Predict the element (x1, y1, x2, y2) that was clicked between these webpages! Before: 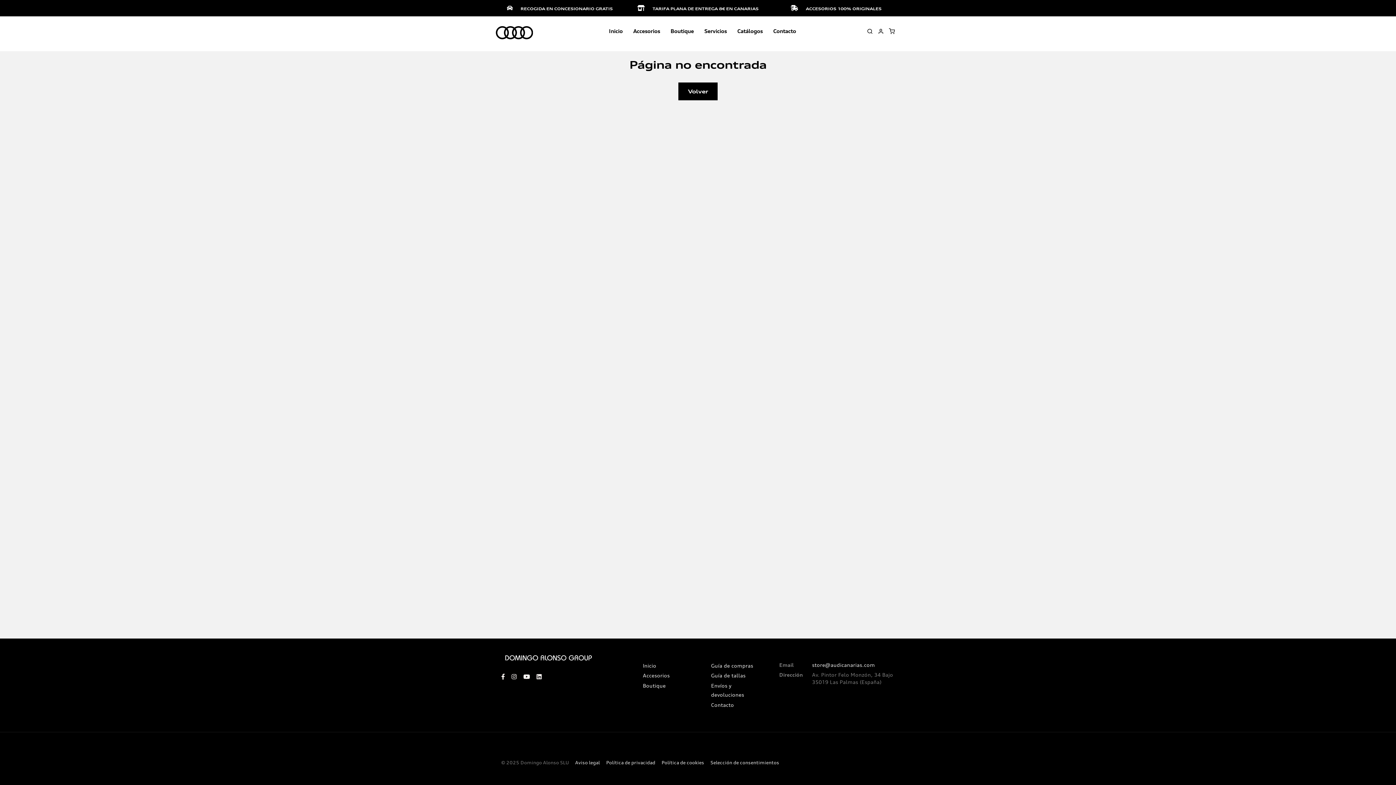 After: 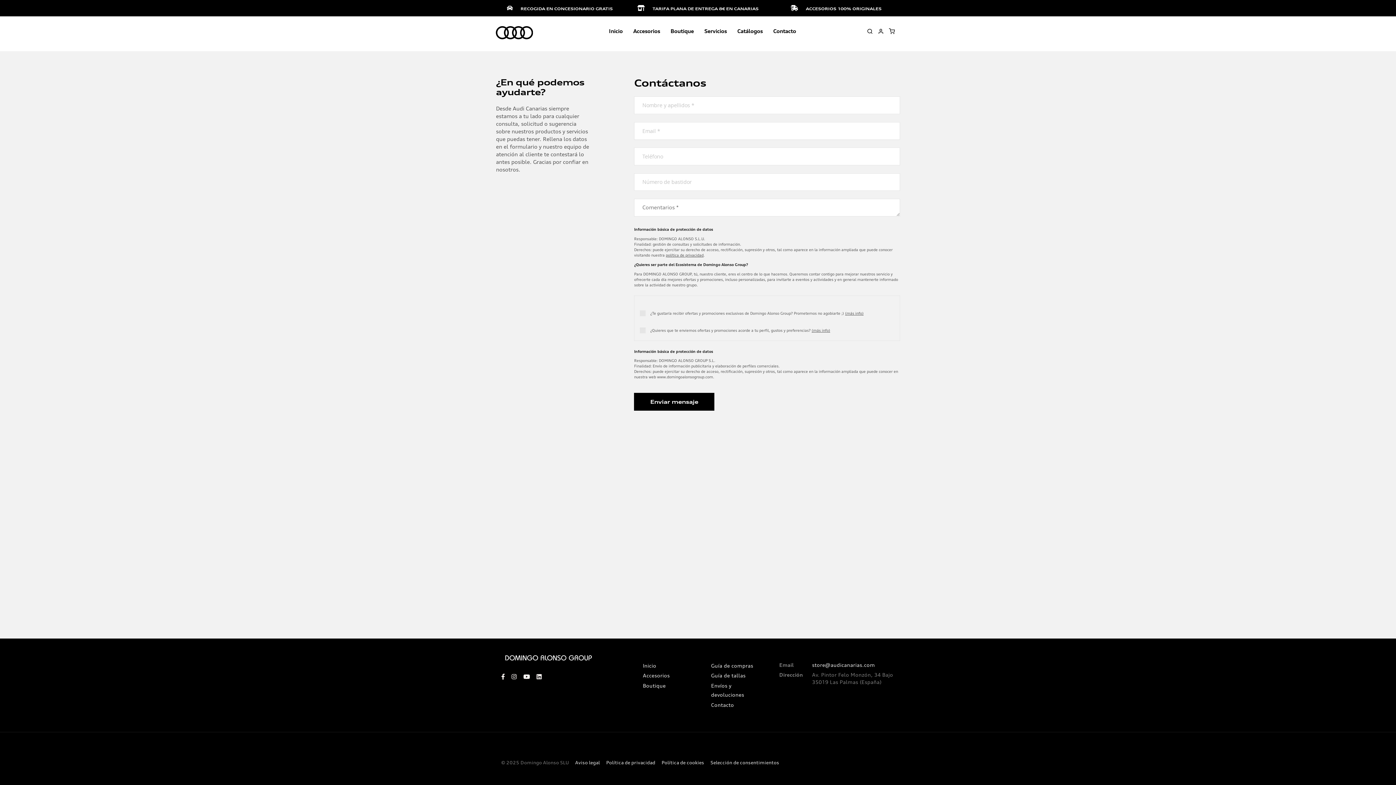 Action: label: Contacto bbox: (711, 702, 734, 708)